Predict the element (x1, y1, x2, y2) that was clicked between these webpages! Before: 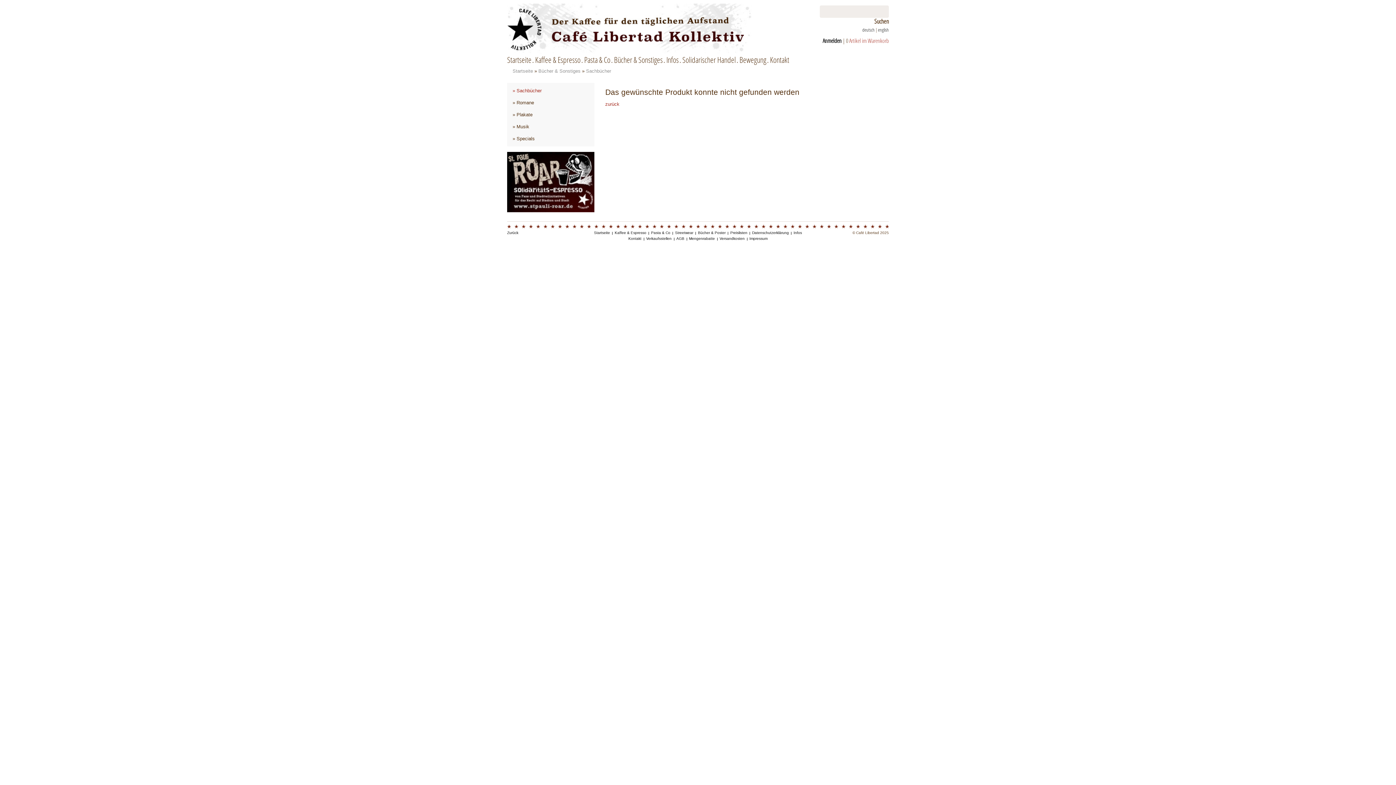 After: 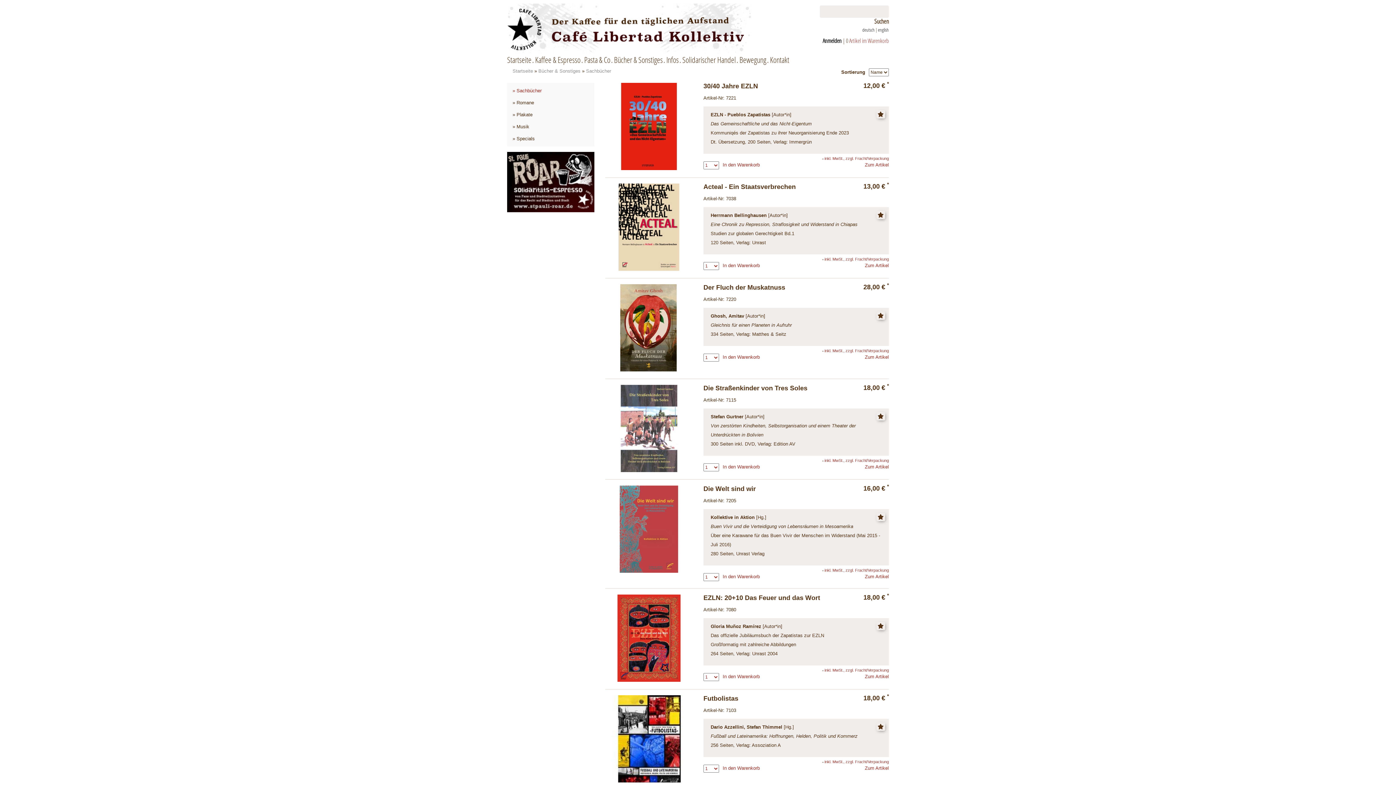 Action: label: deutsch bbox: (862, 26, 874, 33)